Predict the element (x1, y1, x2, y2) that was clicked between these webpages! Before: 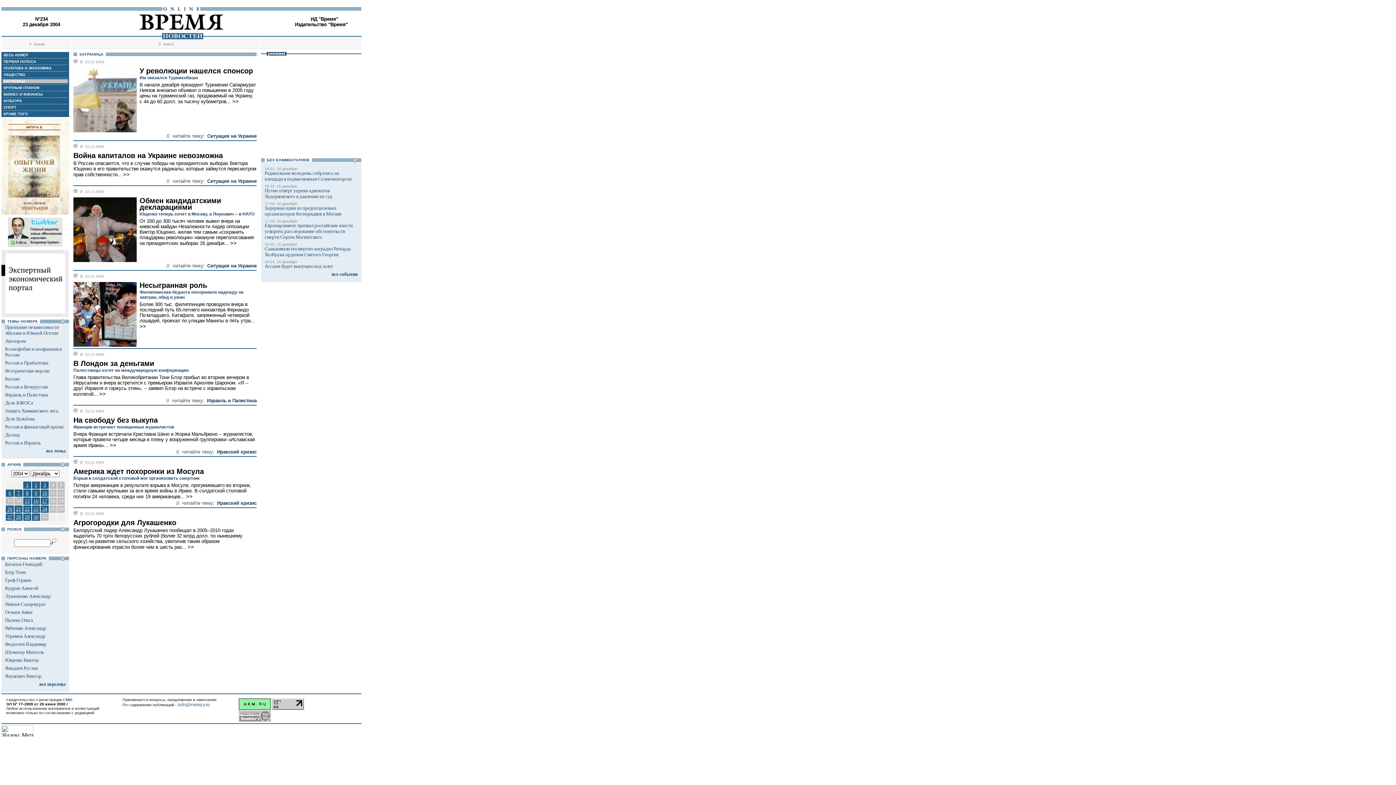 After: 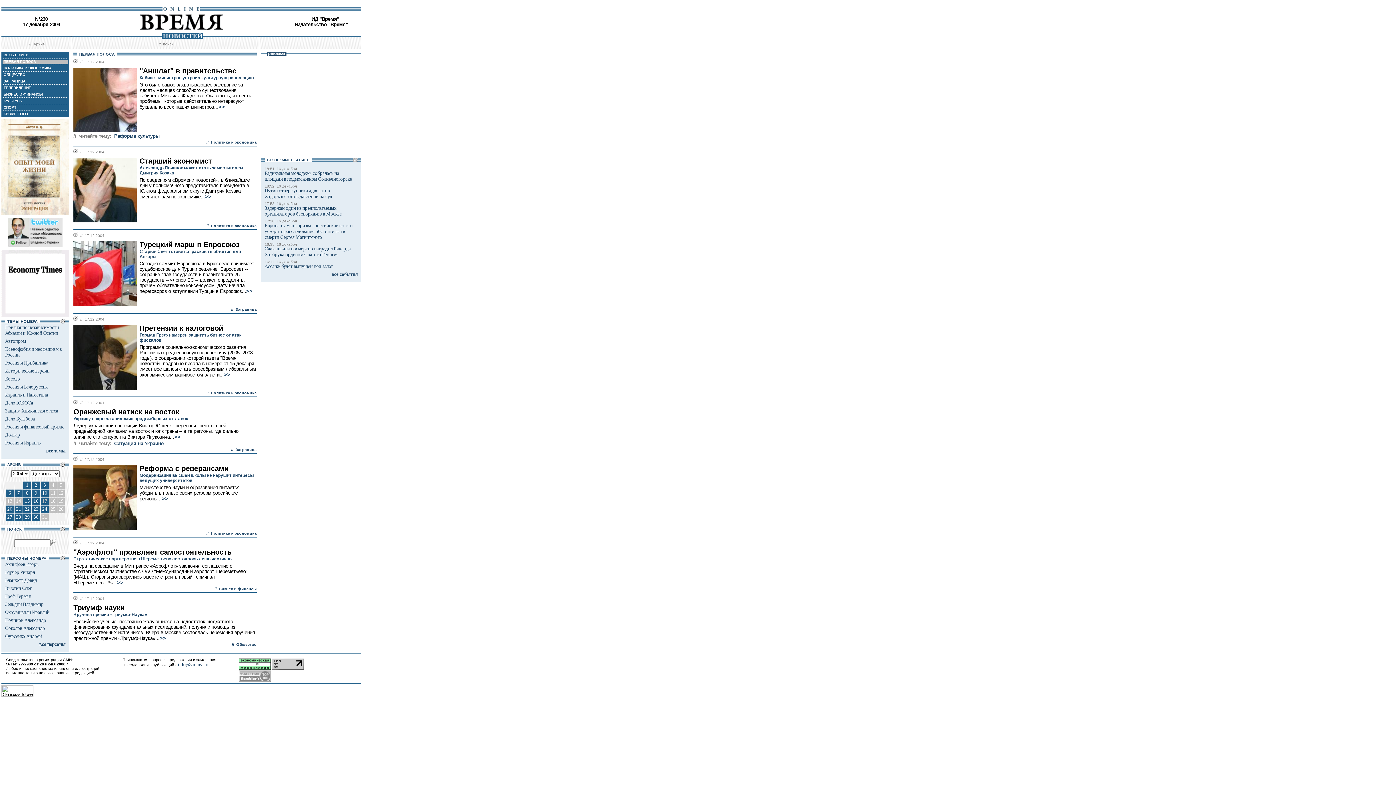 Action: label: 17 bbox: (41, 497, 48, 504)